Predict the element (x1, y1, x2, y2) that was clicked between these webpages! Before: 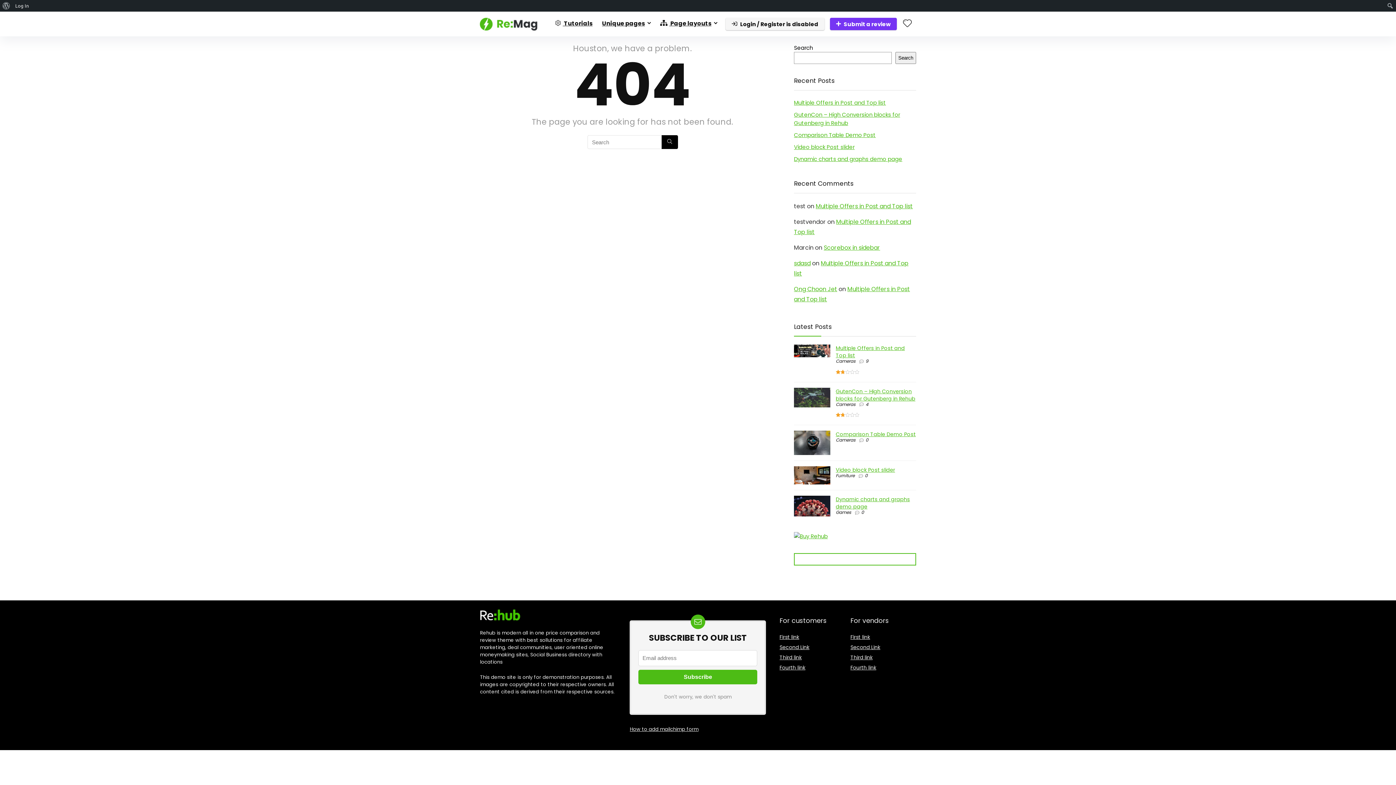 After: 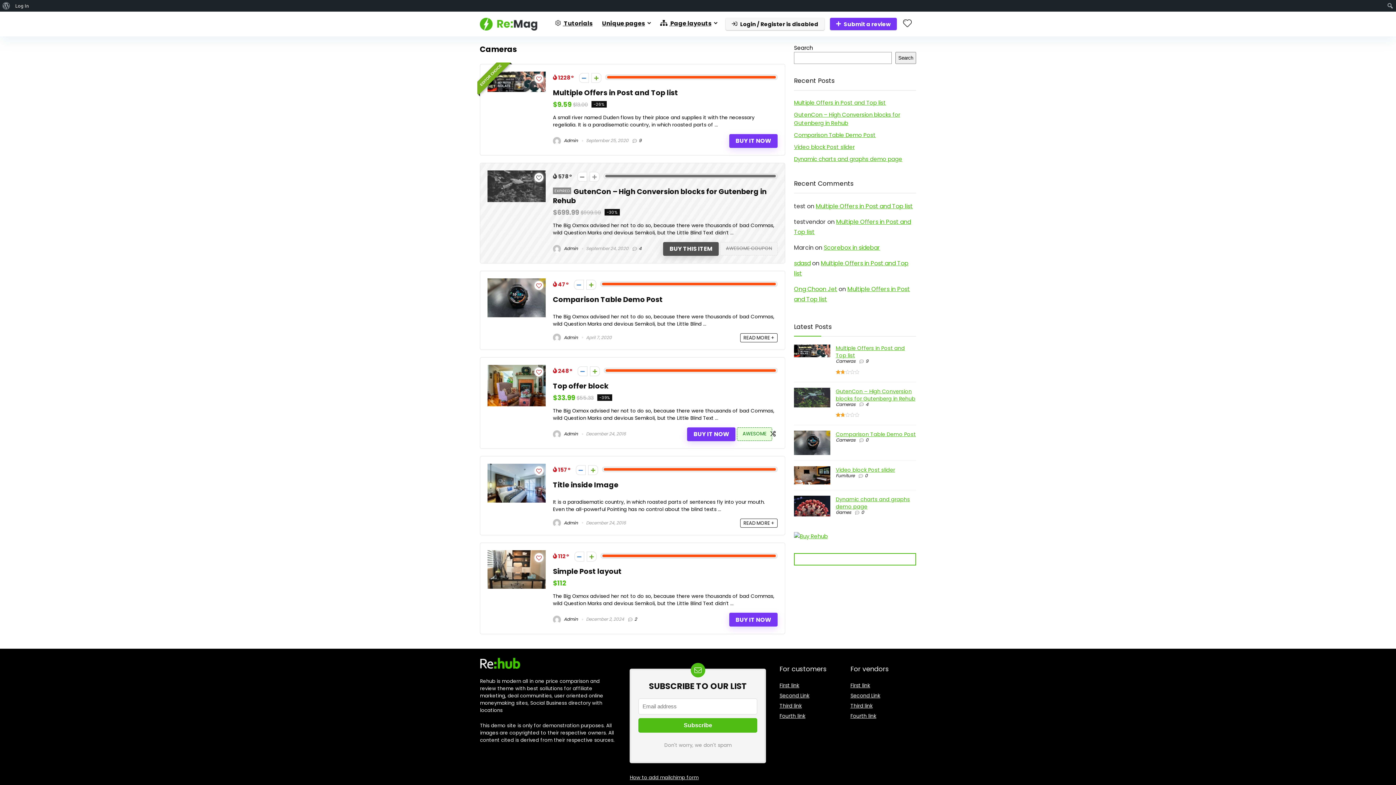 Action: bbox: (836, 437, 855, 443) label: Cameras